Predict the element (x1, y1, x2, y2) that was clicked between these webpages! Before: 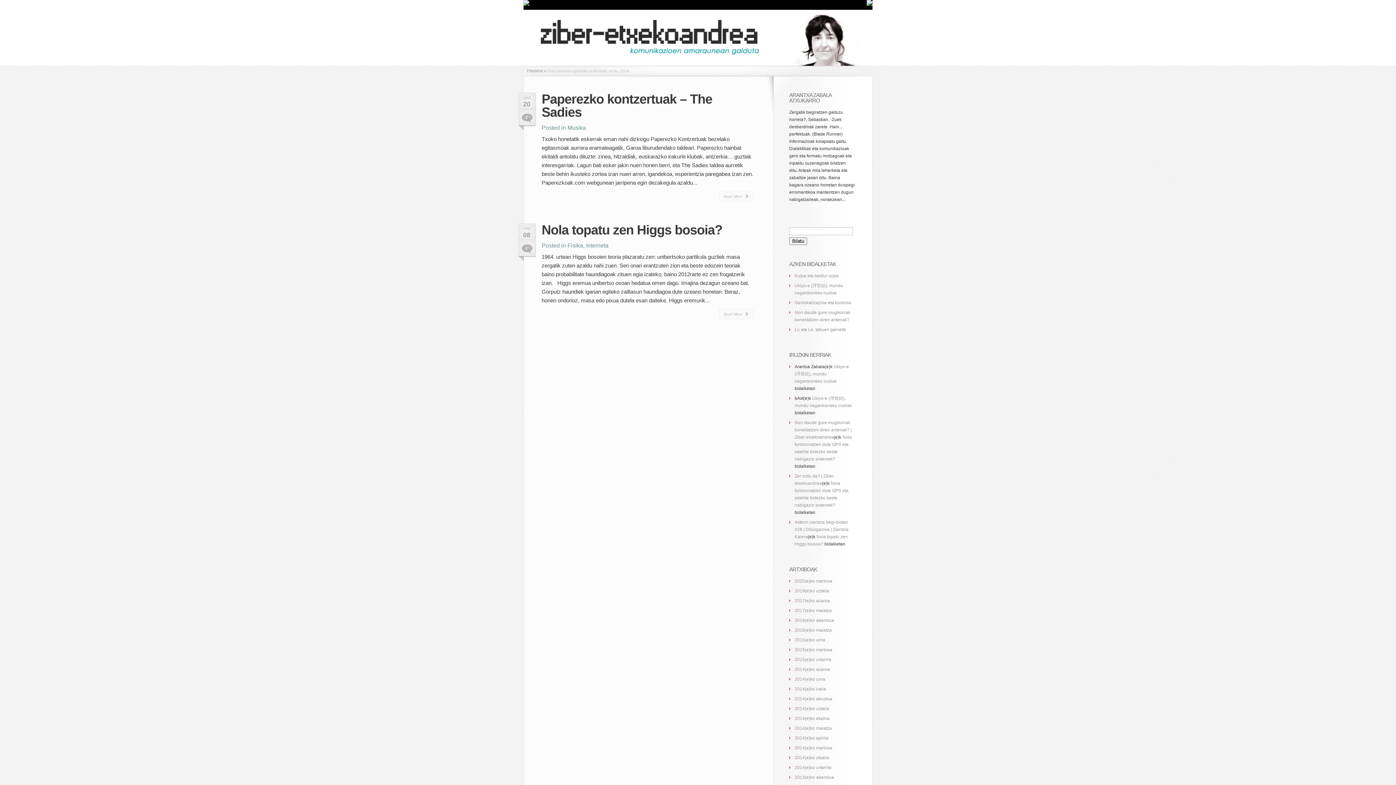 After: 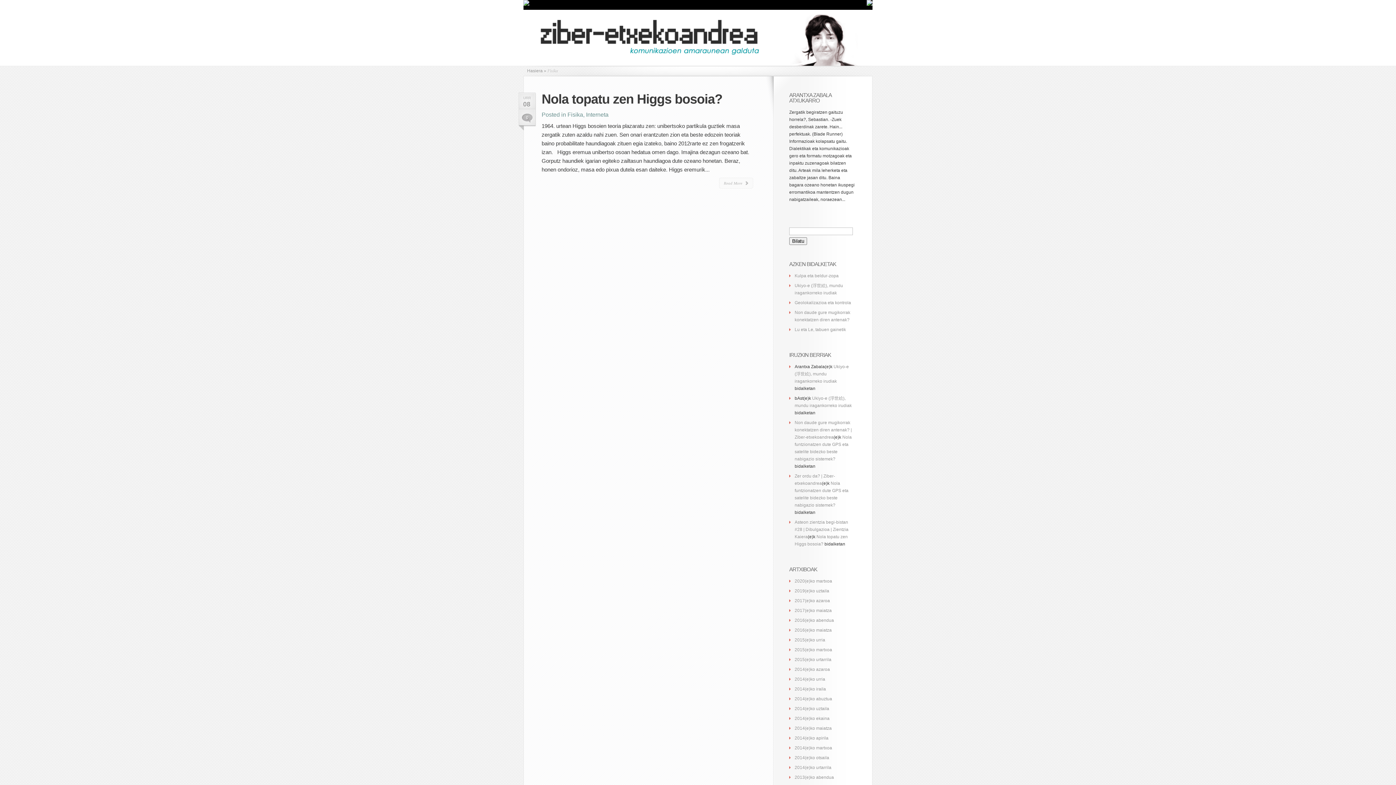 Action: label: Fisika bbox: (567, 242, 583, 248)